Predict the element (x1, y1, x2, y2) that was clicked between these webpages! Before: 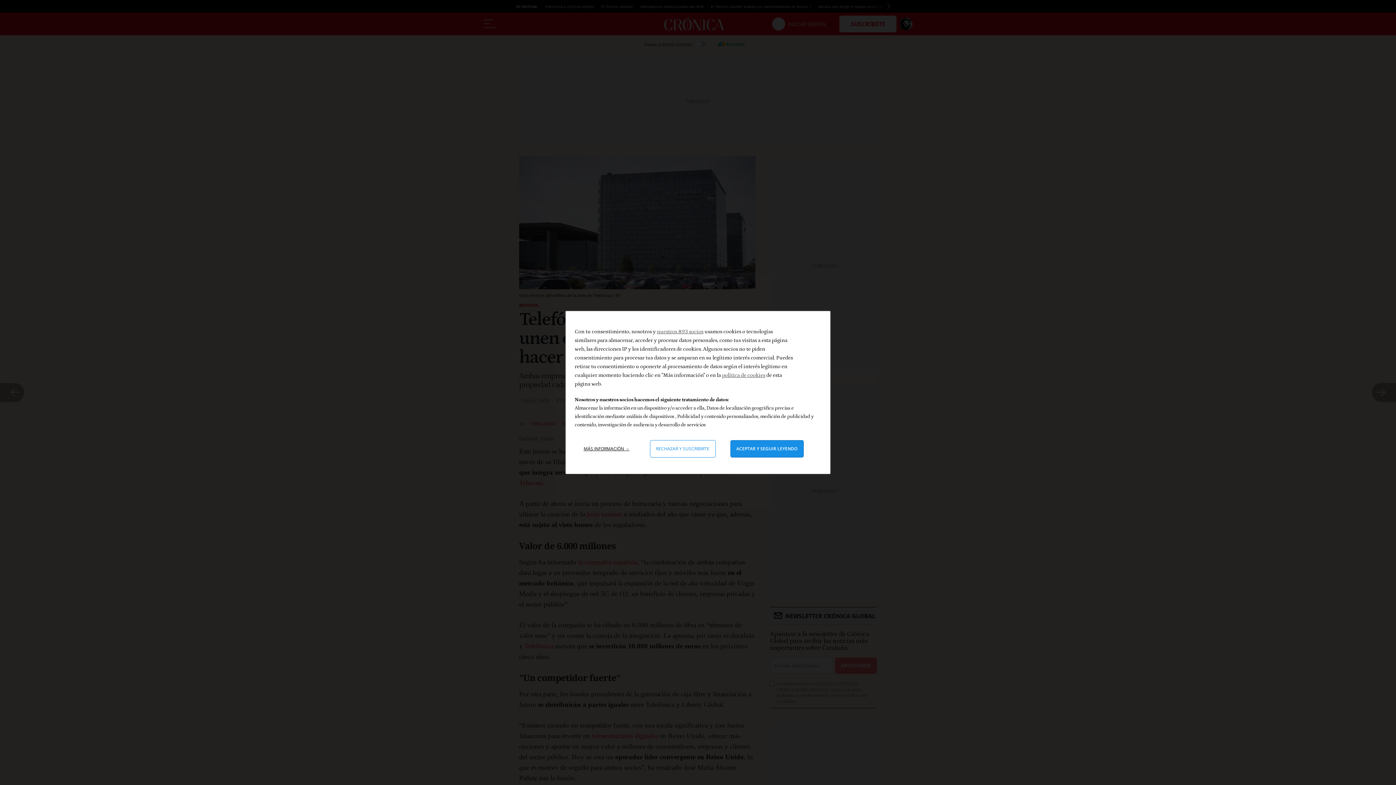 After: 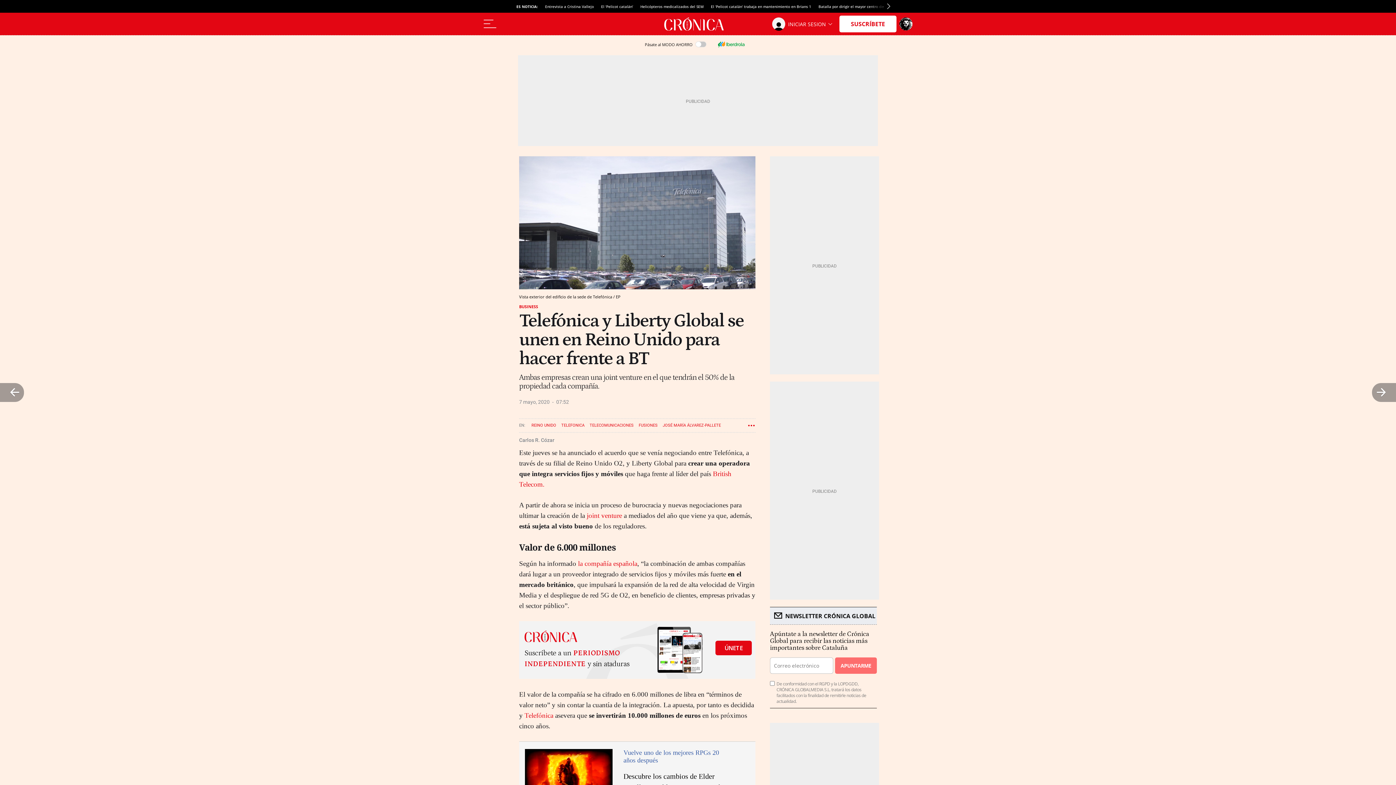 Action: bbox: (730, 440, 803, 457) label: Aceptar y cerrar: Aceptar nuestro procesamiento de datos y cerrar